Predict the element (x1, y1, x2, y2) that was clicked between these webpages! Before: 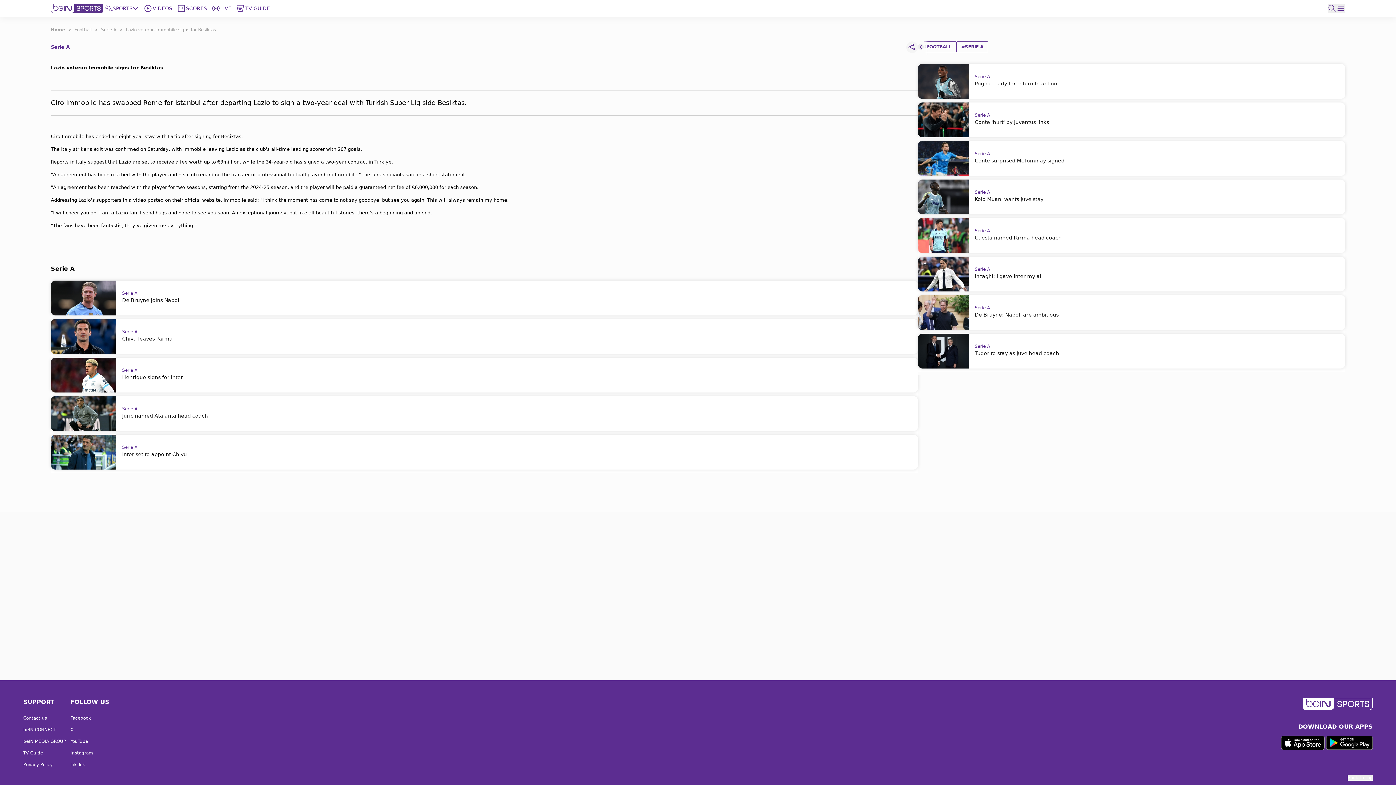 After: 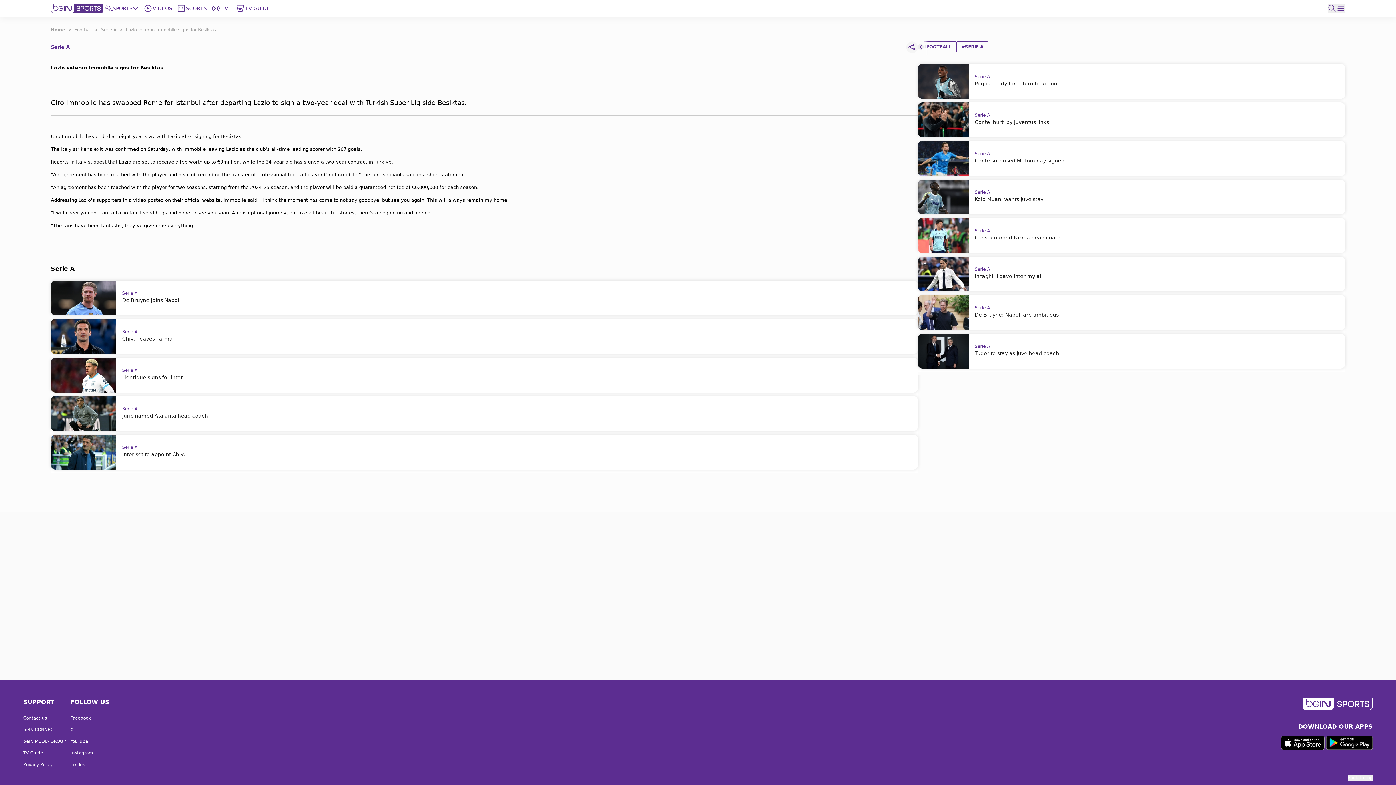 Action: label: beIN CONNECT bbox: (23, 727, 70, 733)